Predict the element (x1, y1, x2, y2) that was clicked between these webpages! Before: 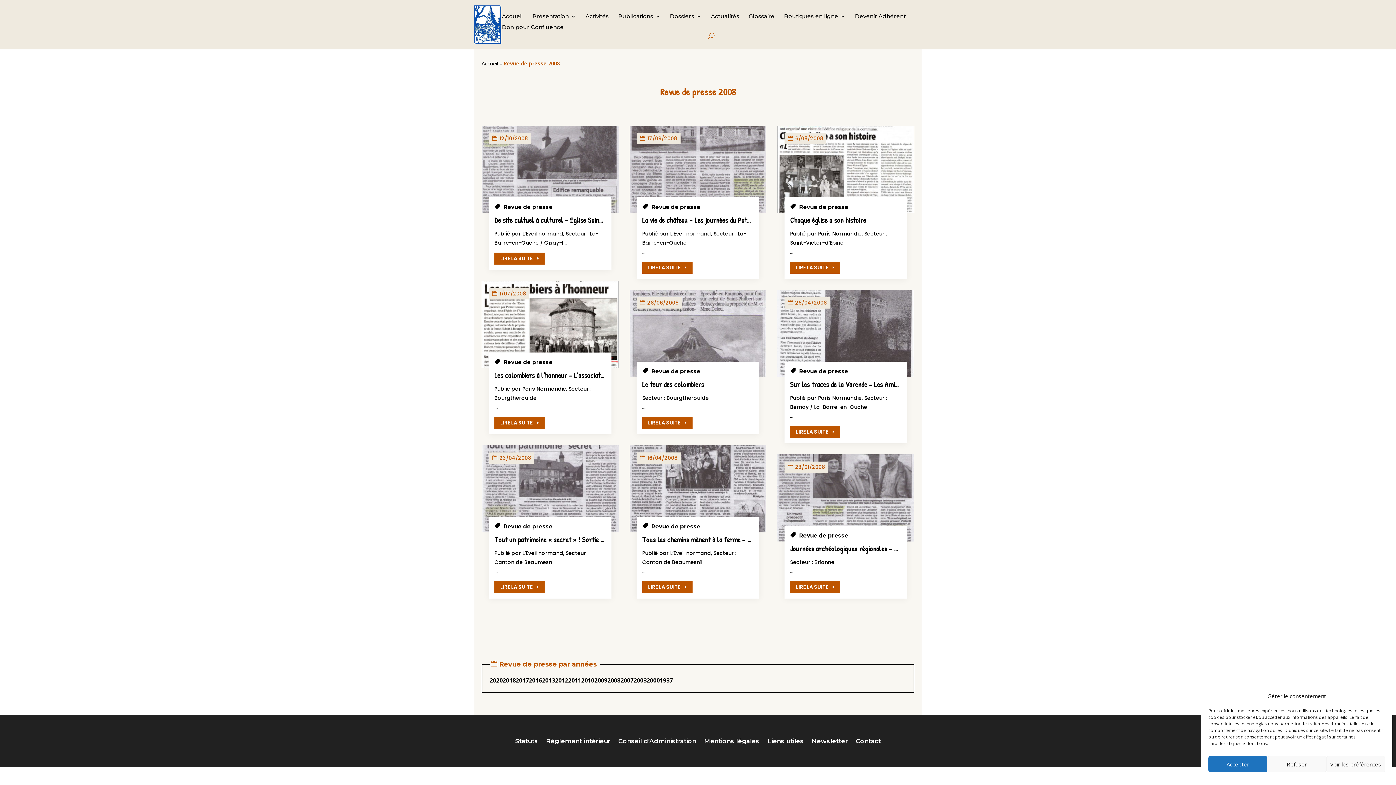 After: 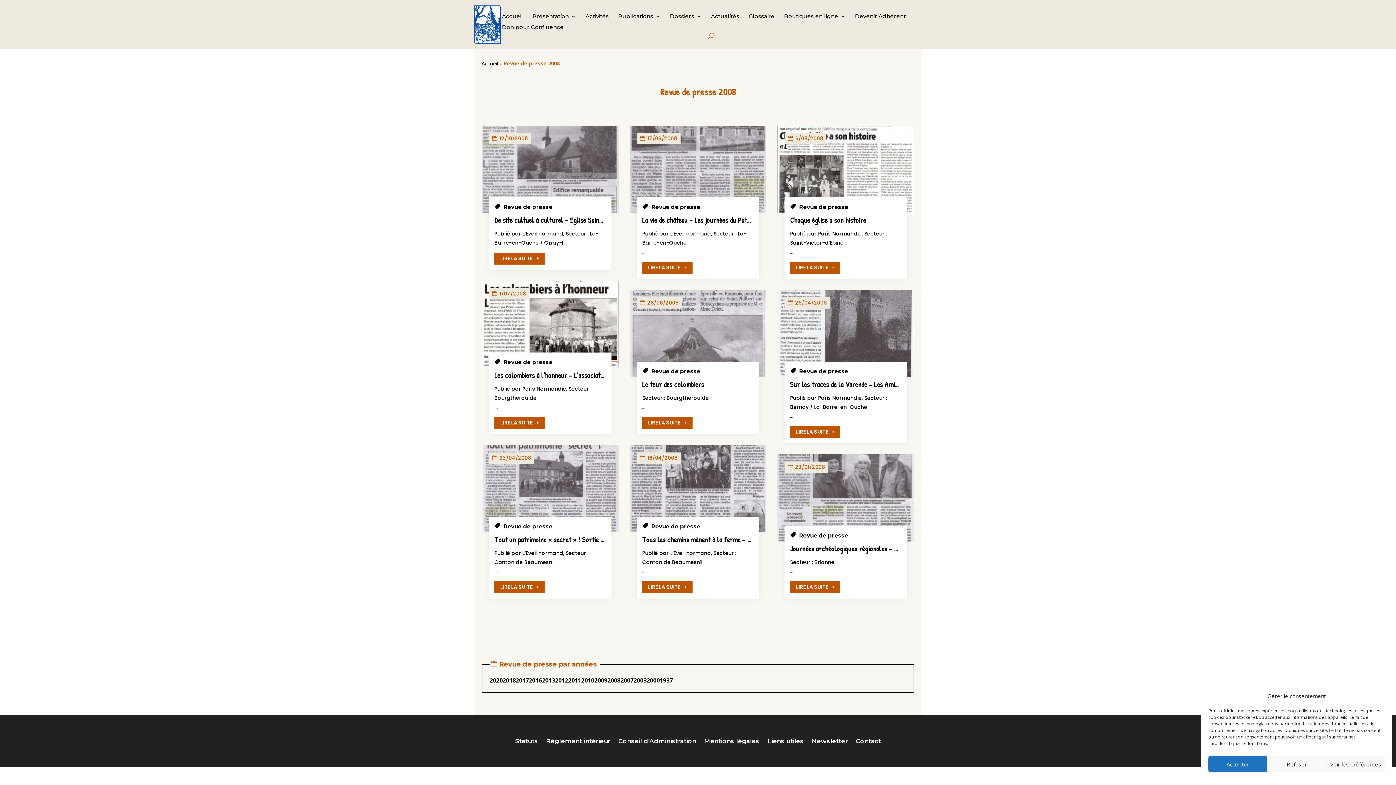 Action: bbox: (607, 676, 620, 685) label: 2008